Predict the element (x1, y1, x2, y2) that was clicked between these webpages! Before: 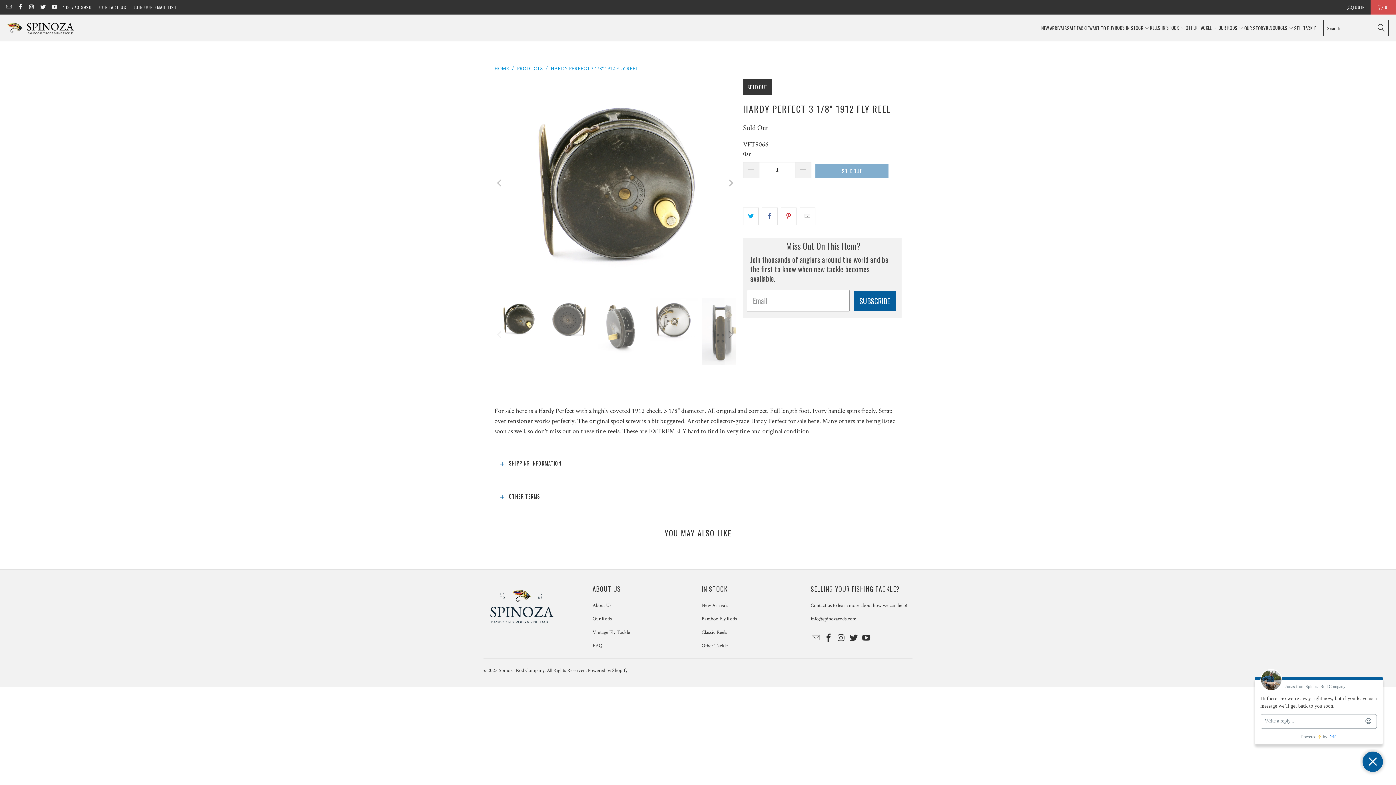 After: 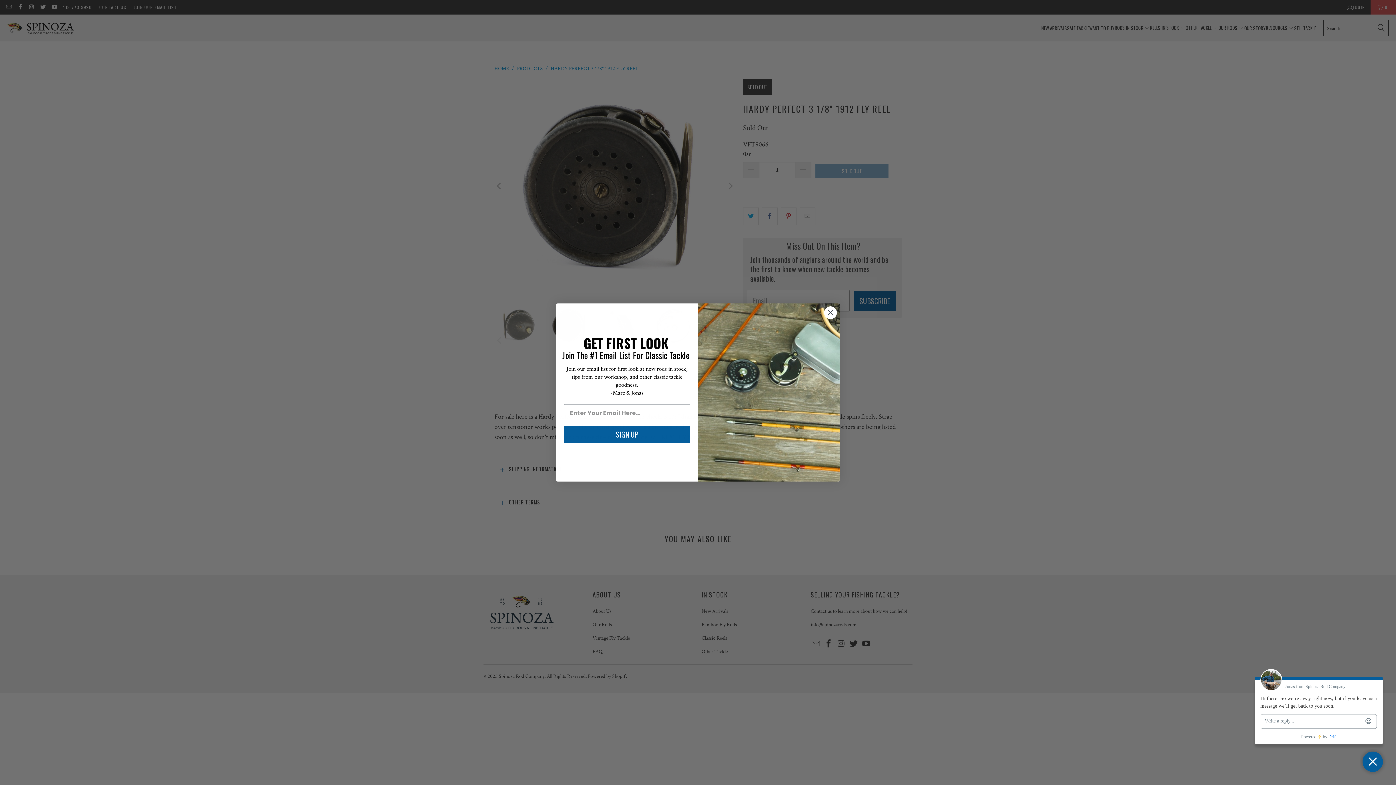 Action: bbox: (724, 79, 736, 287) label: Next